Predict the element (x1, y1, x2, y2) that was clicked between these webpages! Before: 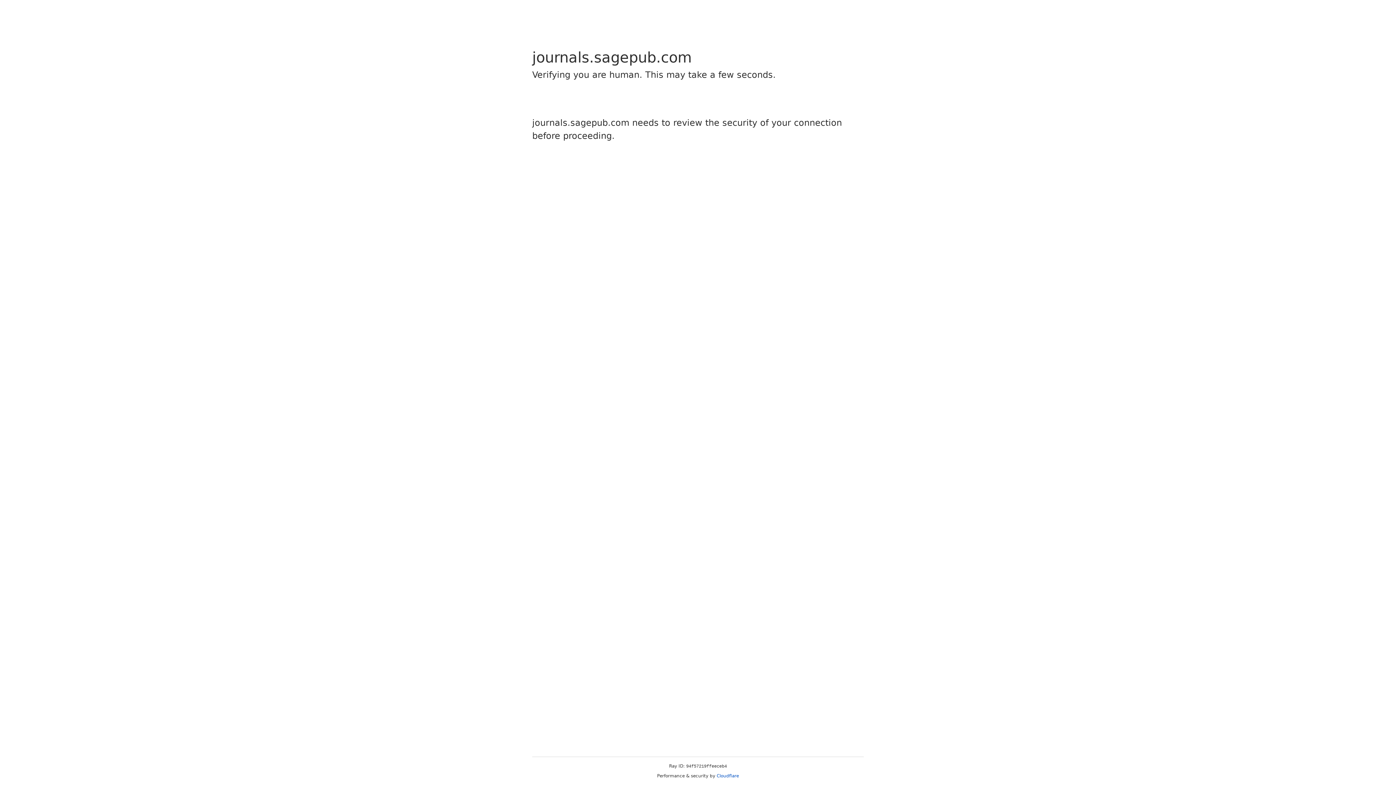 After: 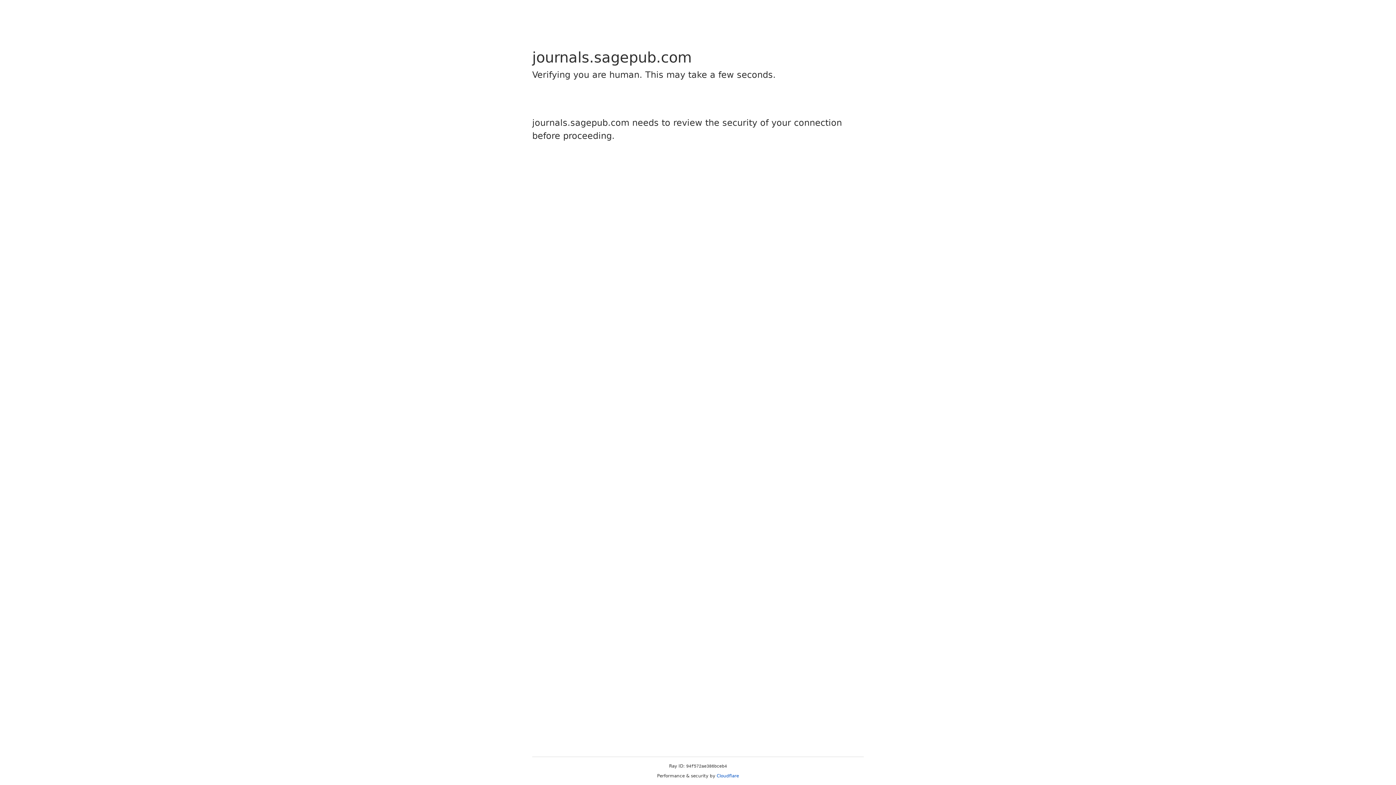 Action: bbox: (716, 773, 739, 778) label: Cloudflare